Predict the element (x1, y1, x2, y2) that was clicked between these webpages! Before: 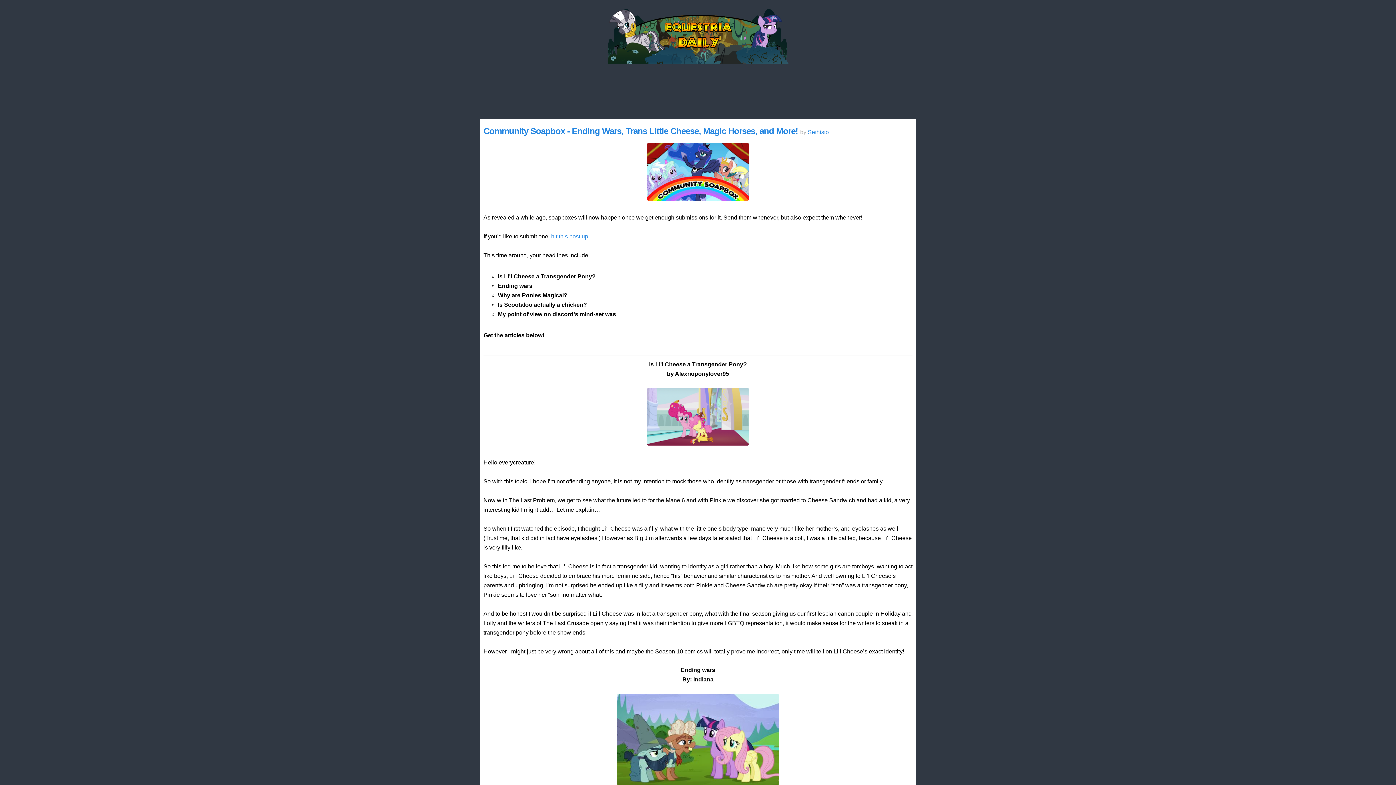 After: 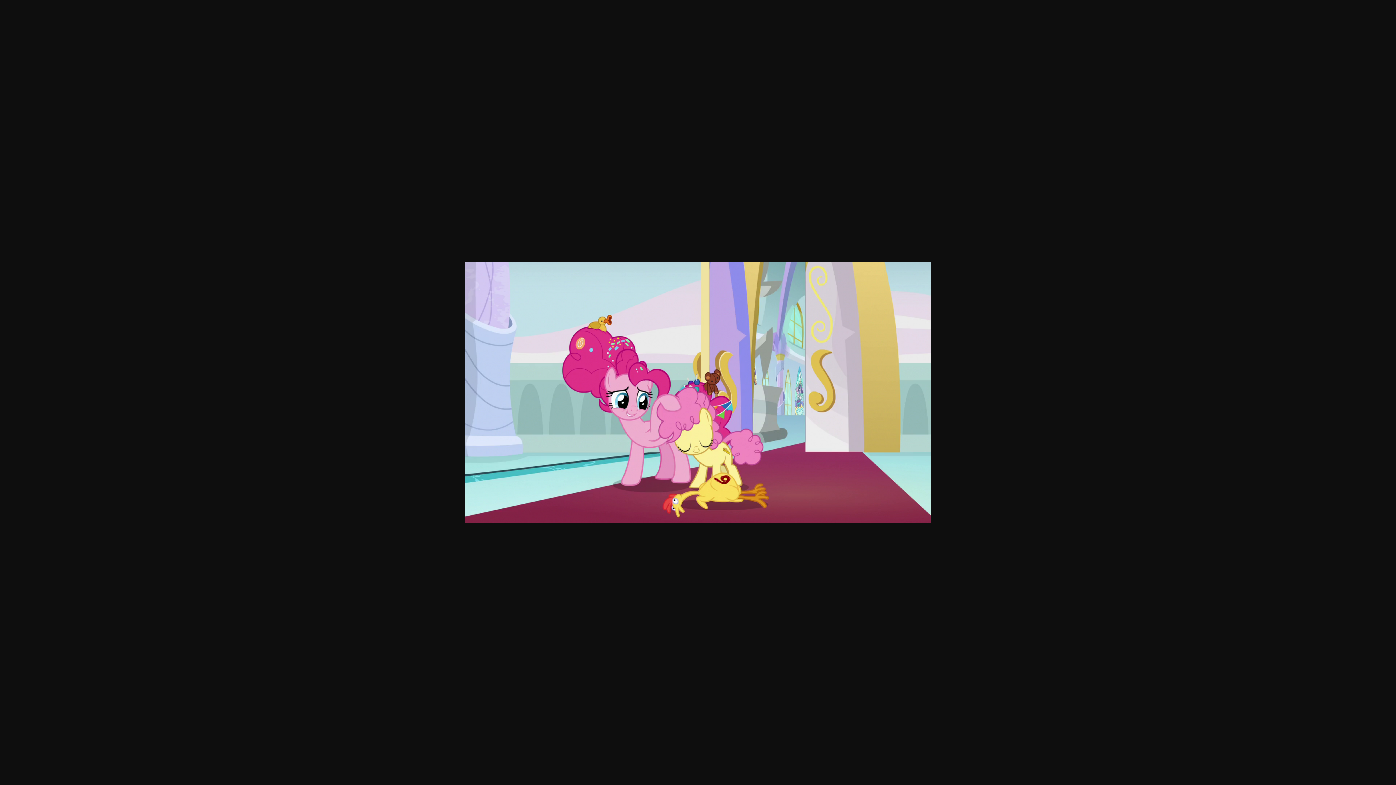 Action: bbox: (645, 440, 750, 446)